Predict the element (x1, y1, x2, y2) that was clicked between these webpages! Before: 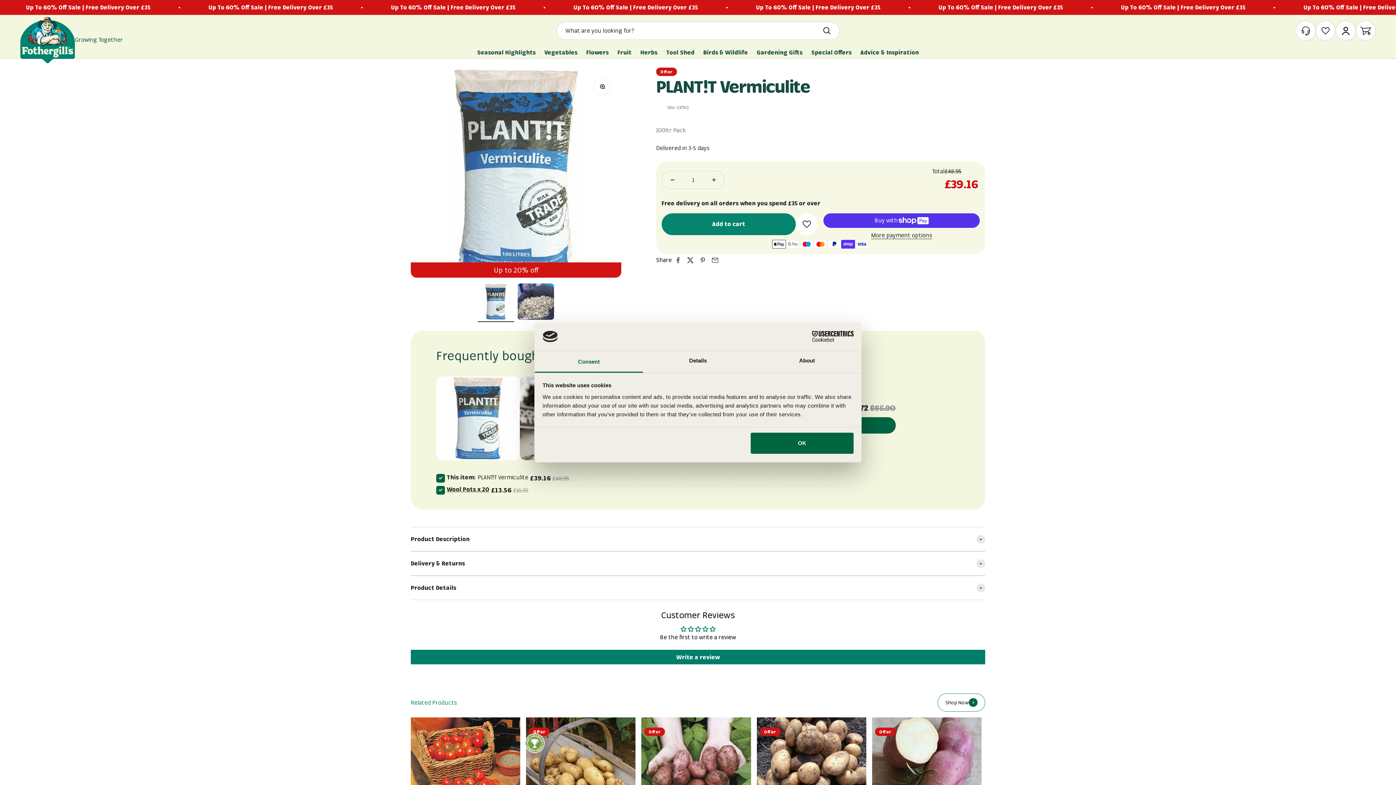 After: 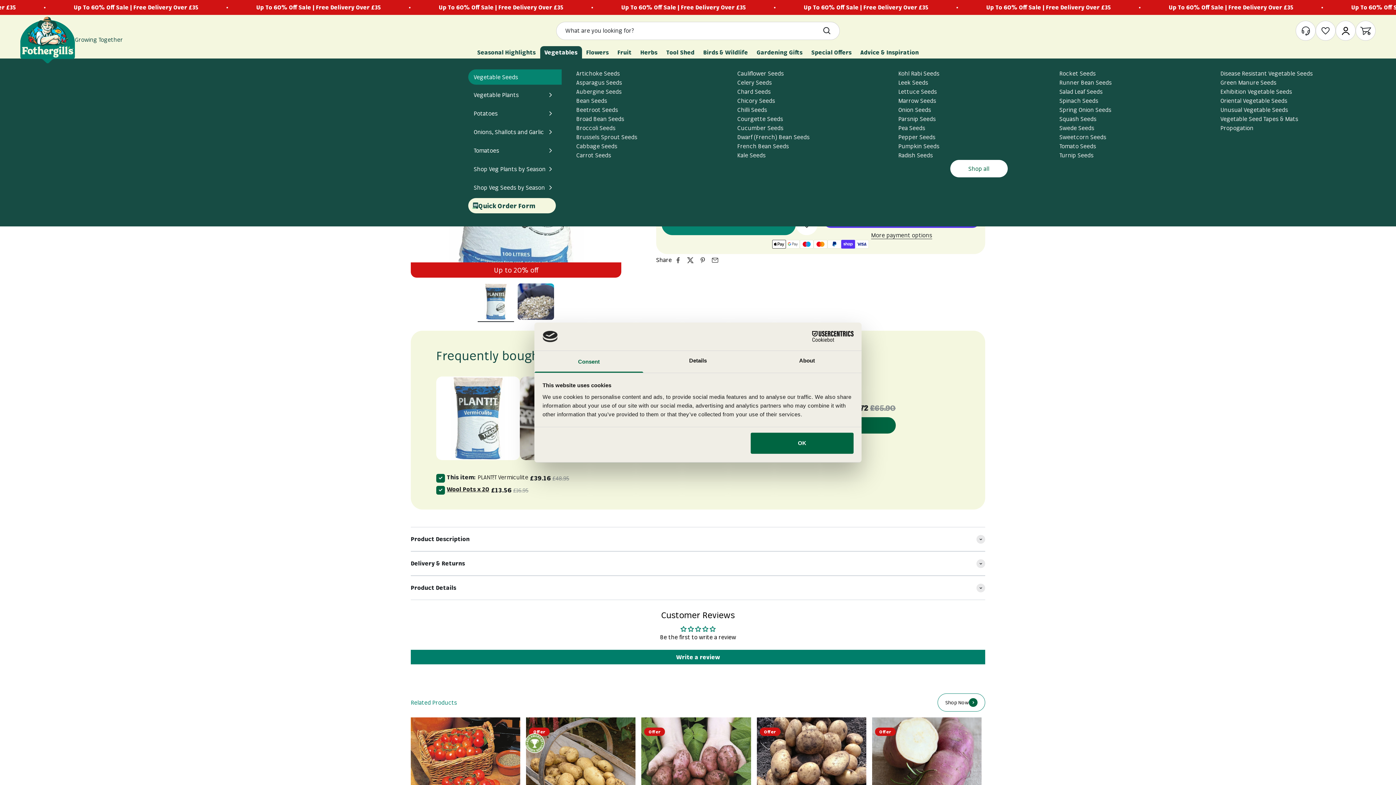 Action: label: Vegetables bbox: (540, 46, 582, 58)